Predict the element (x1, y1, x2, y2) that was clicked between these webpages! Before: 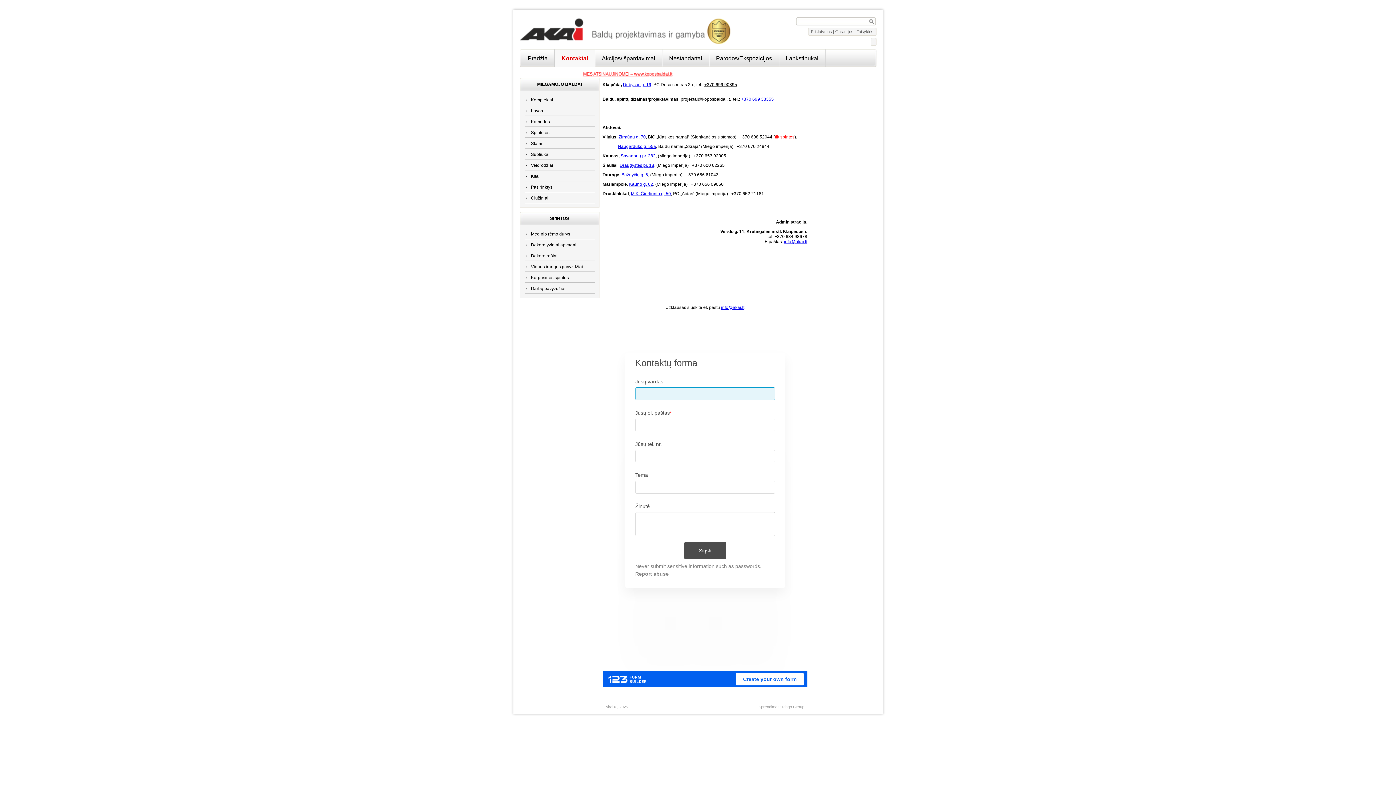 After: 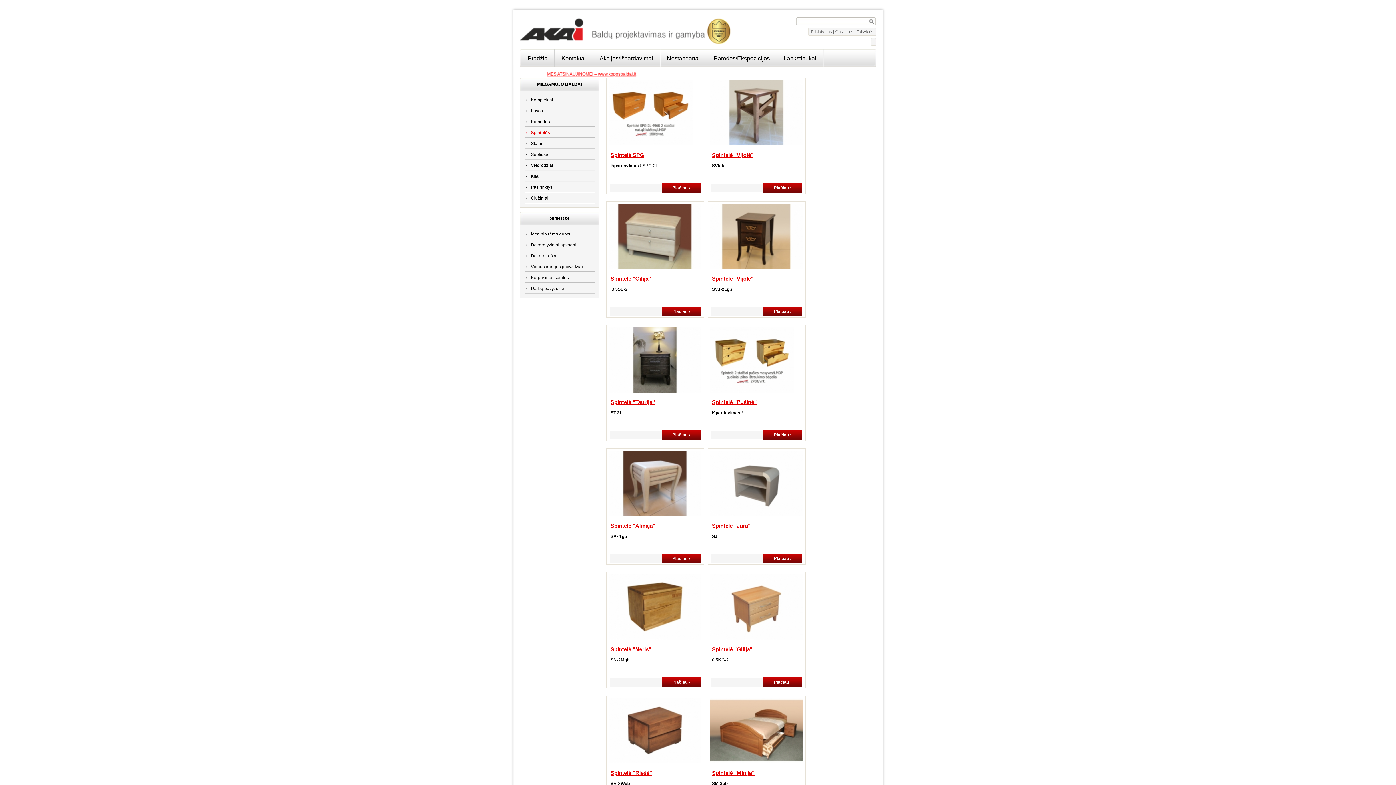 Action: label: Spintelės bbox: (520, 127, 599, 138)